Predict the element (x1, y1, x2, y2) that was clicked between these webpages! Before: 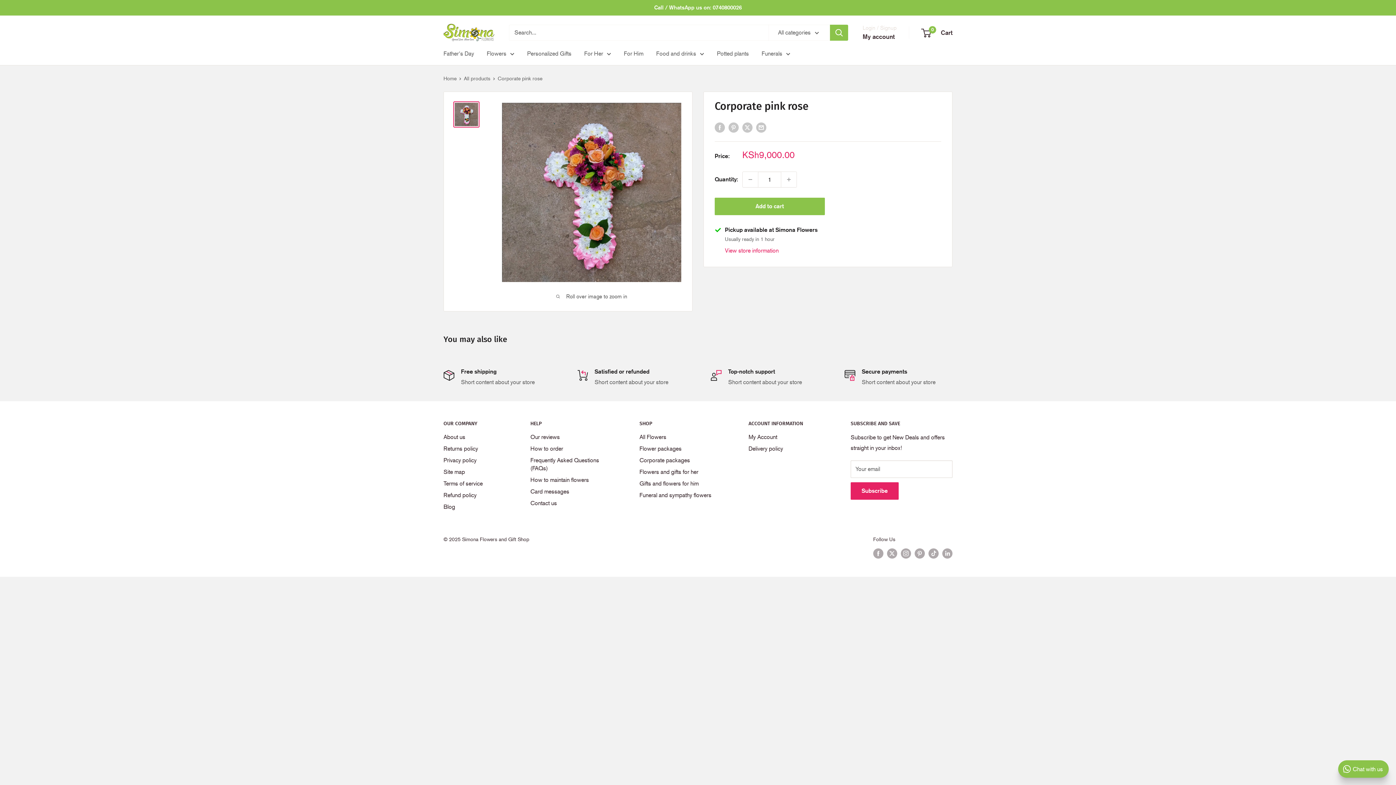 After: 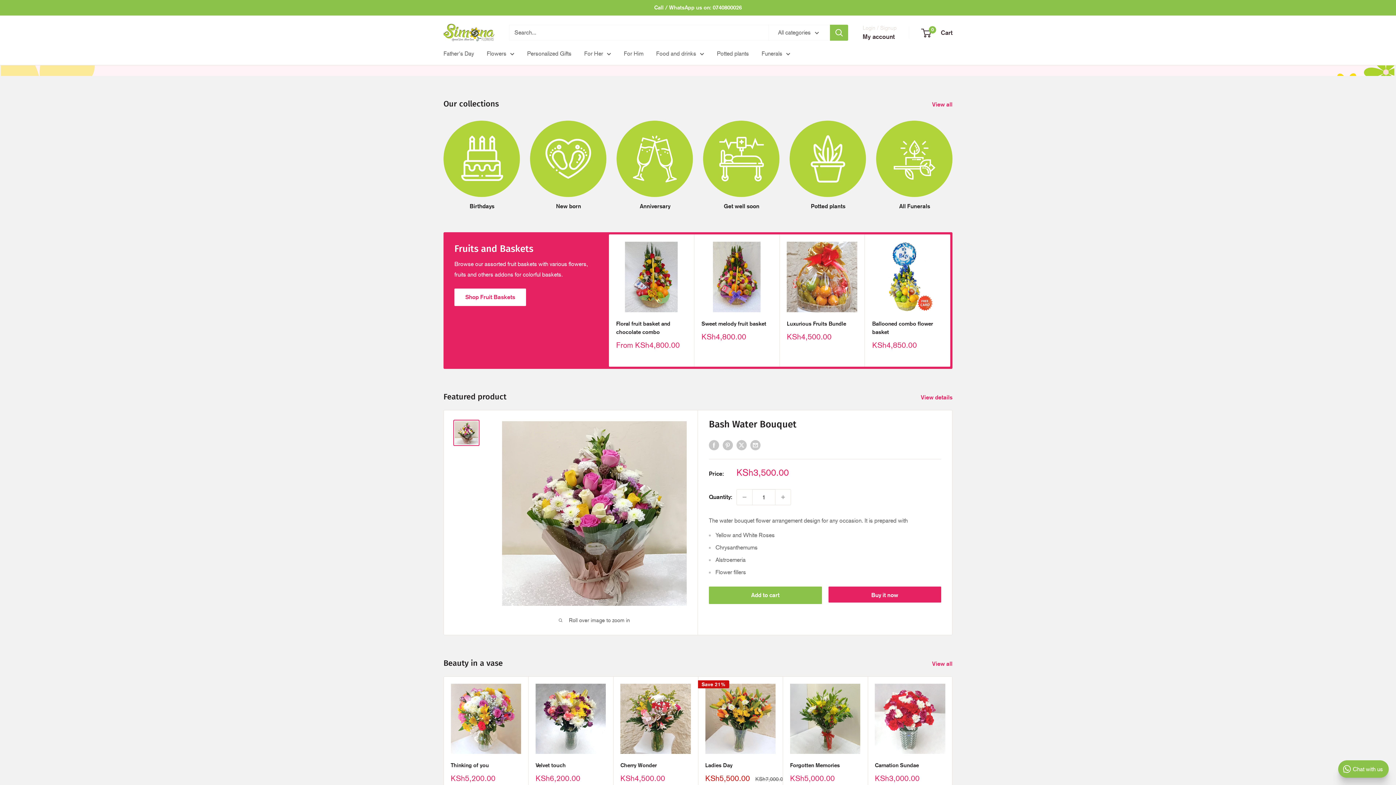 Action: bbox: (639, 466, 723, 478) label: Flowers and gifts for her